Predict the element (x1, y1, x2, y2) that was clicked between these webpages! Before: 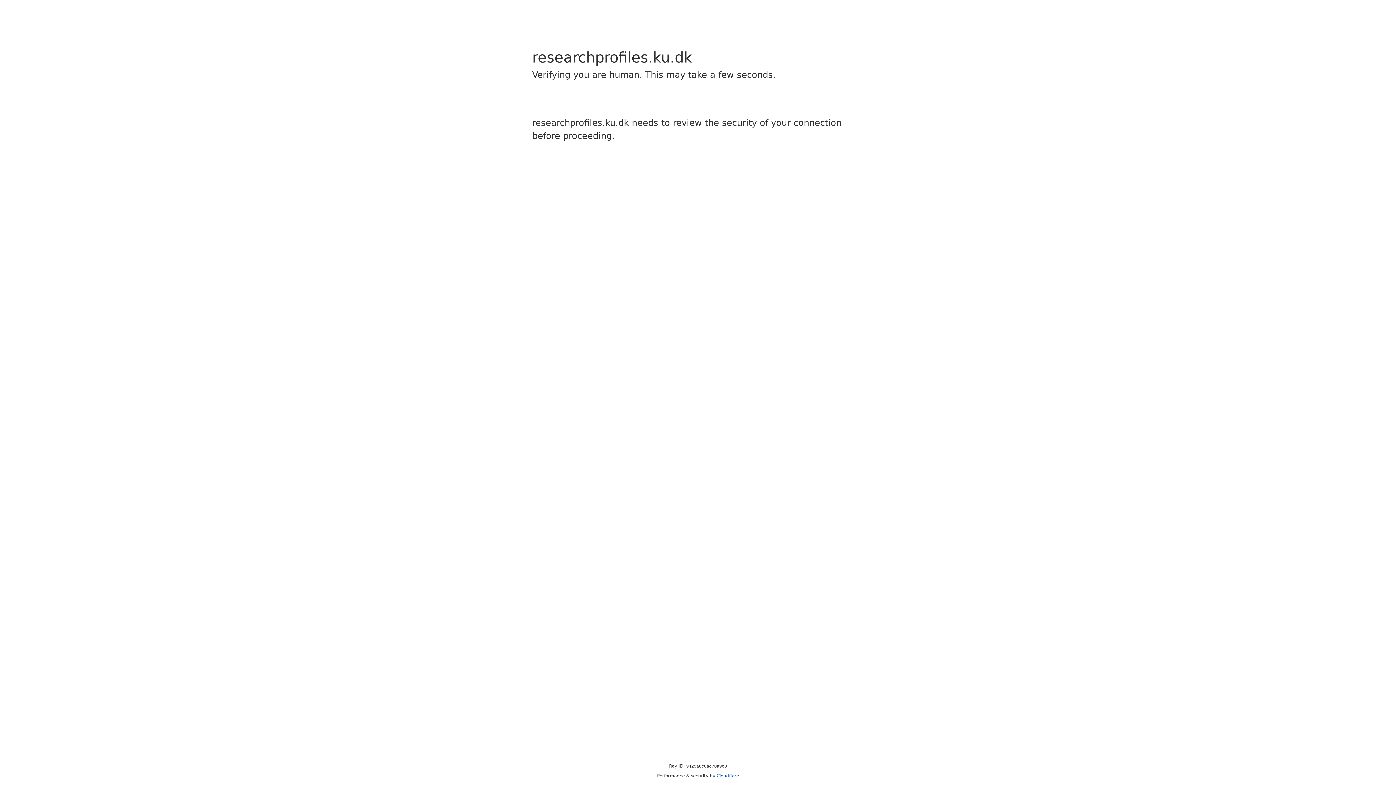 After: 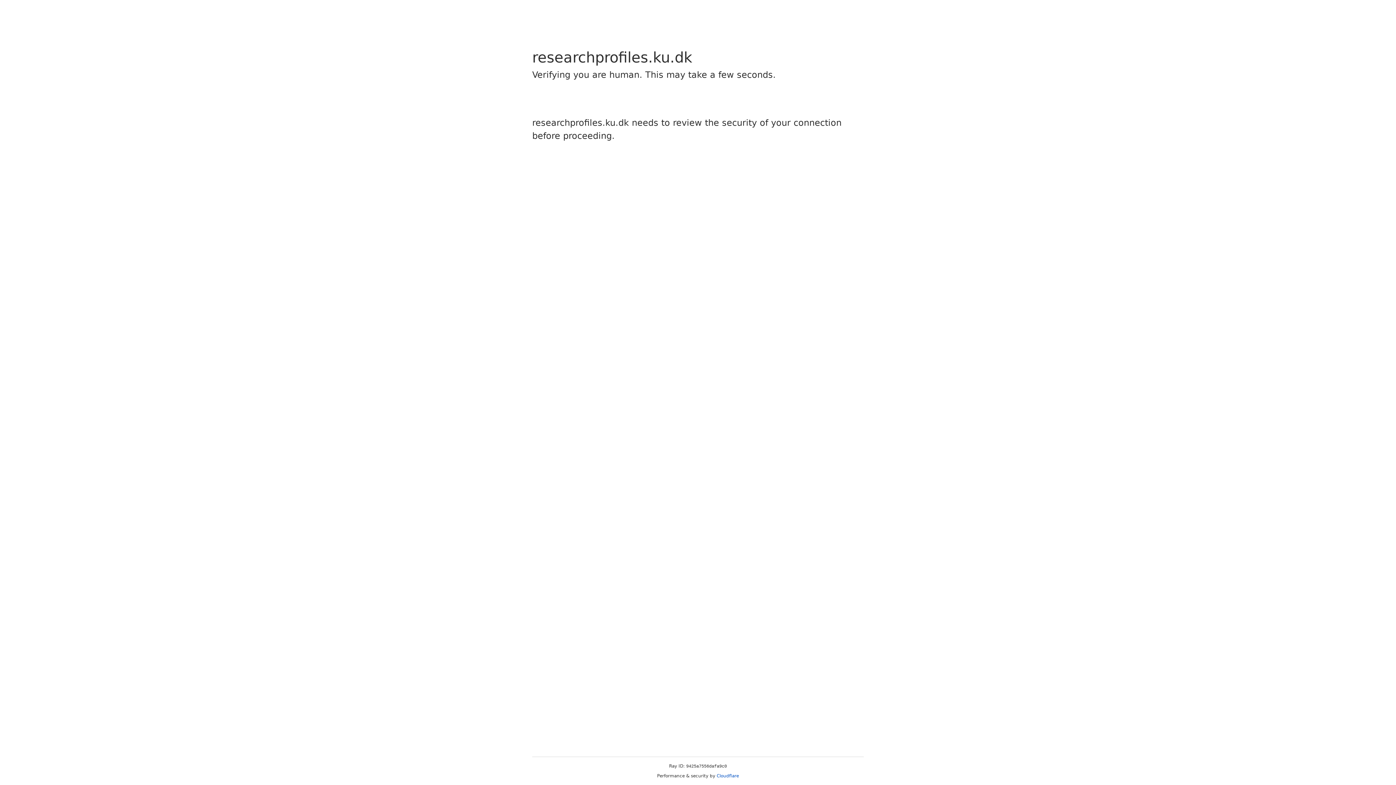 Action: label: Cloudflare bbox: (716, 773, 739, 778)